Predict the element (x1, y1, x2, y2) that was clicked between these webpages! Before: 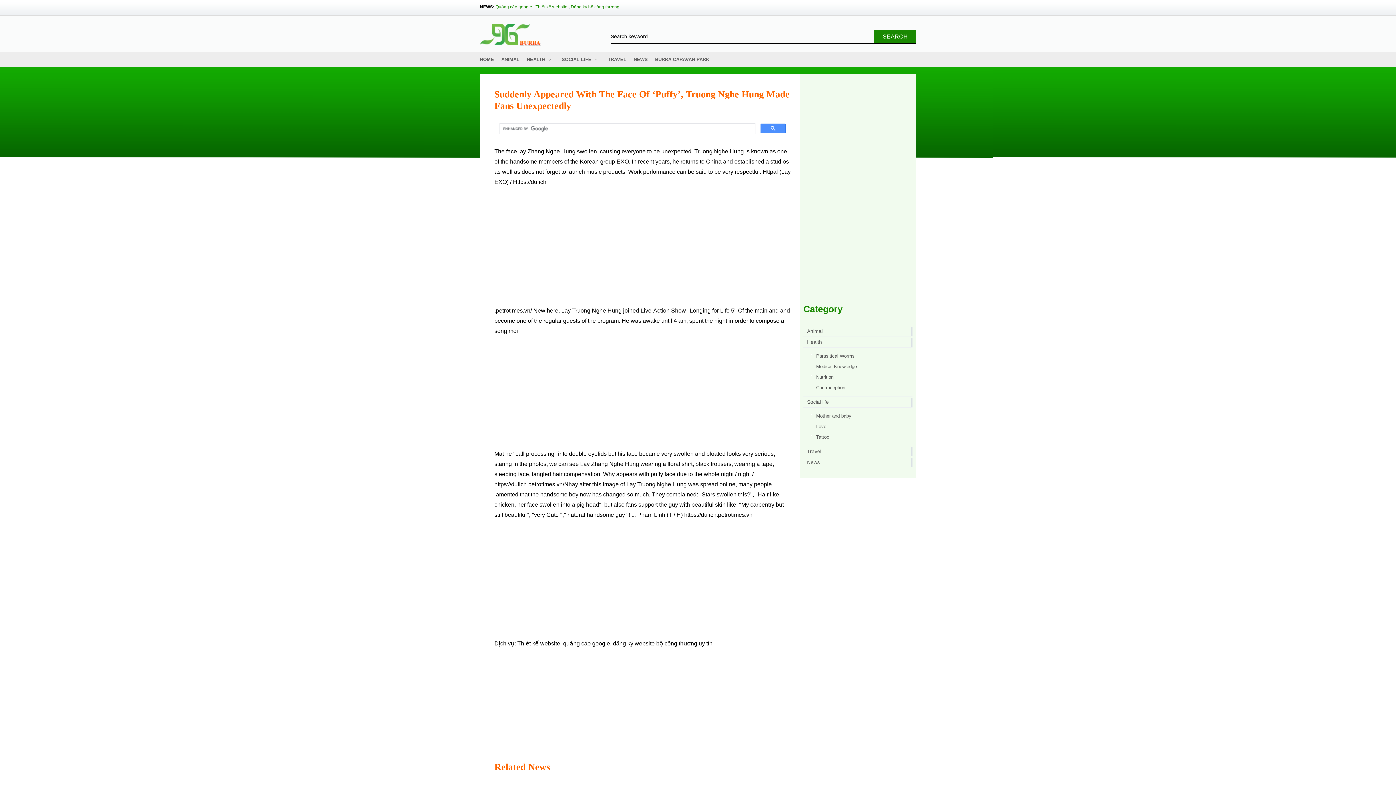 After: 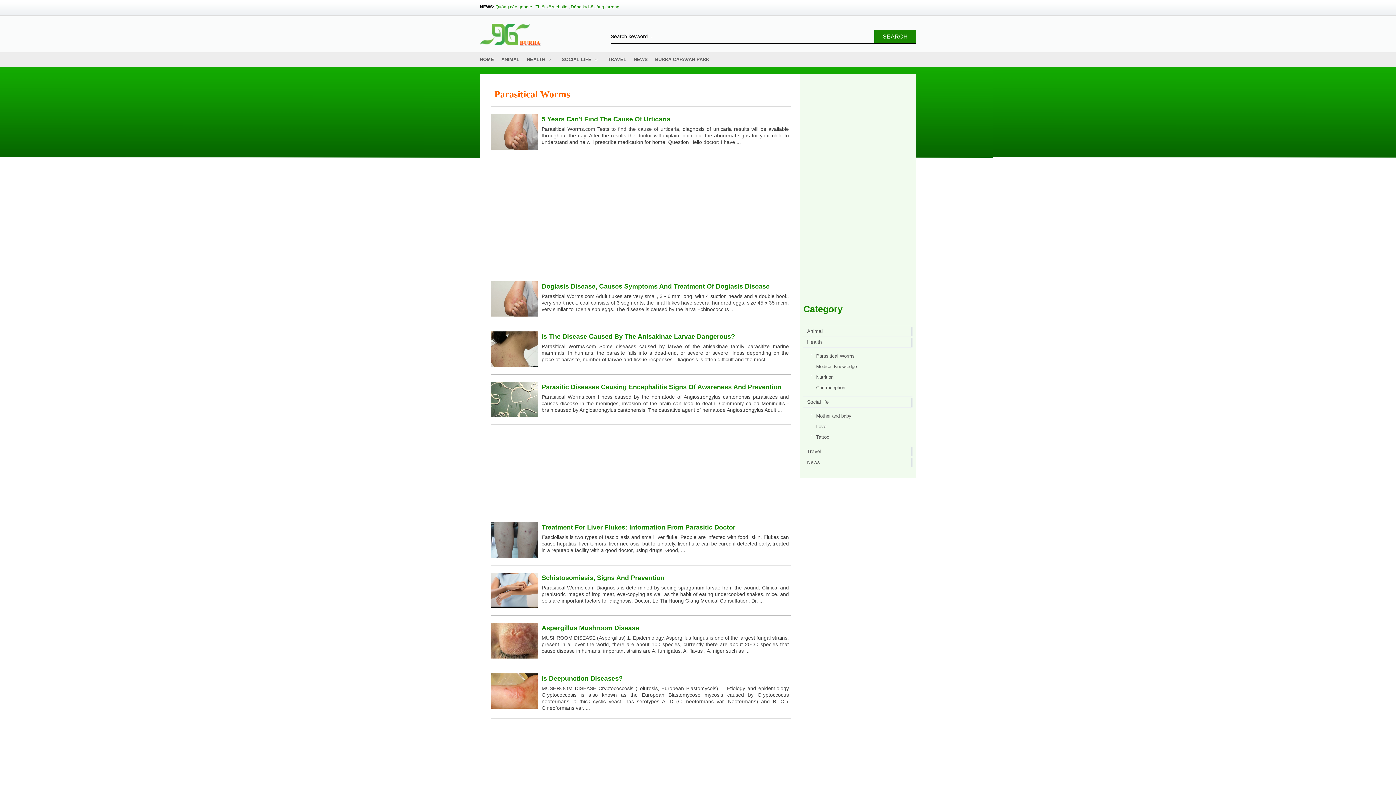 Action: bbox: (811, 352, 912, 360) label: Parasitical Worms